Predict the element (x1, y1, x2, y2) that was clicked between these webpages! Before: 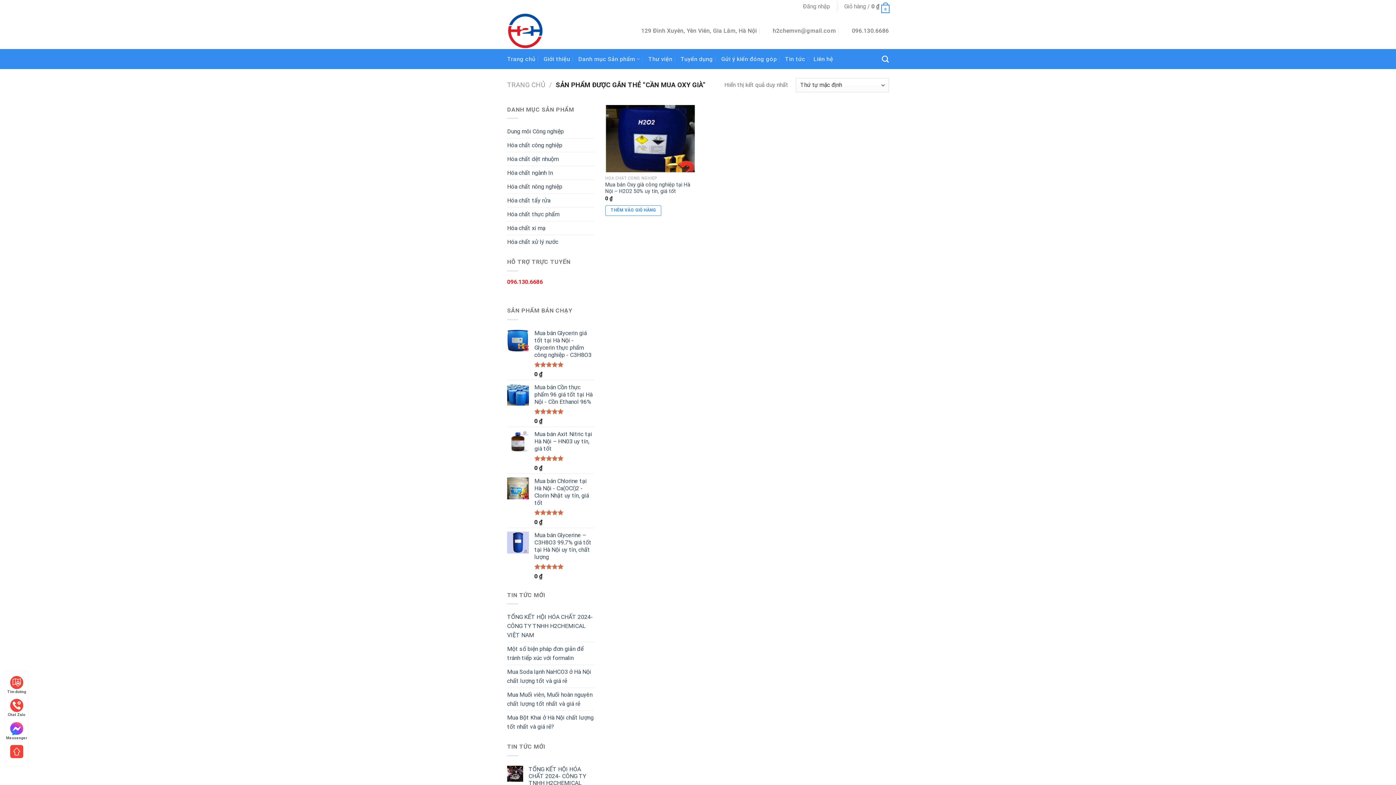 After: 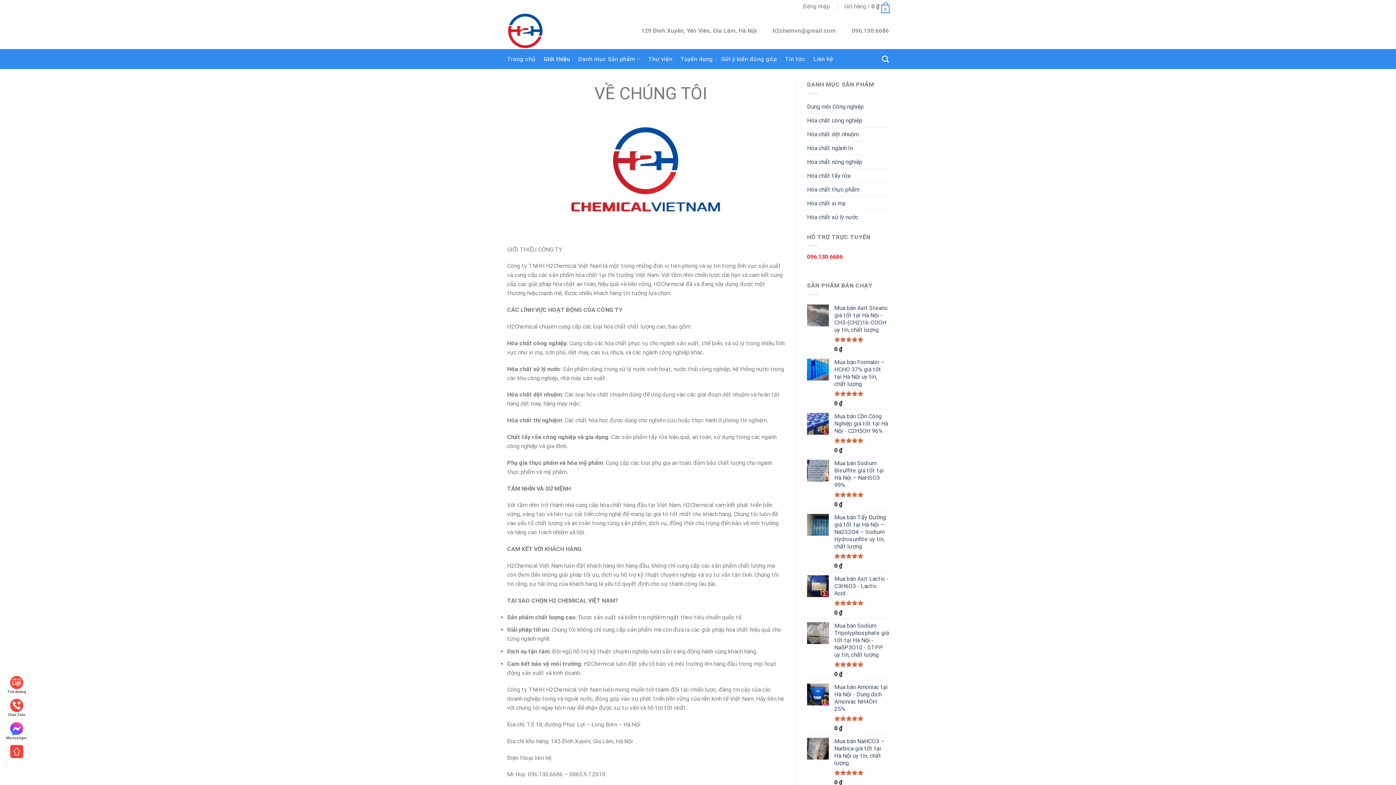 Action: label: Giới thiệu bbox: (543, 52, 570, 65)